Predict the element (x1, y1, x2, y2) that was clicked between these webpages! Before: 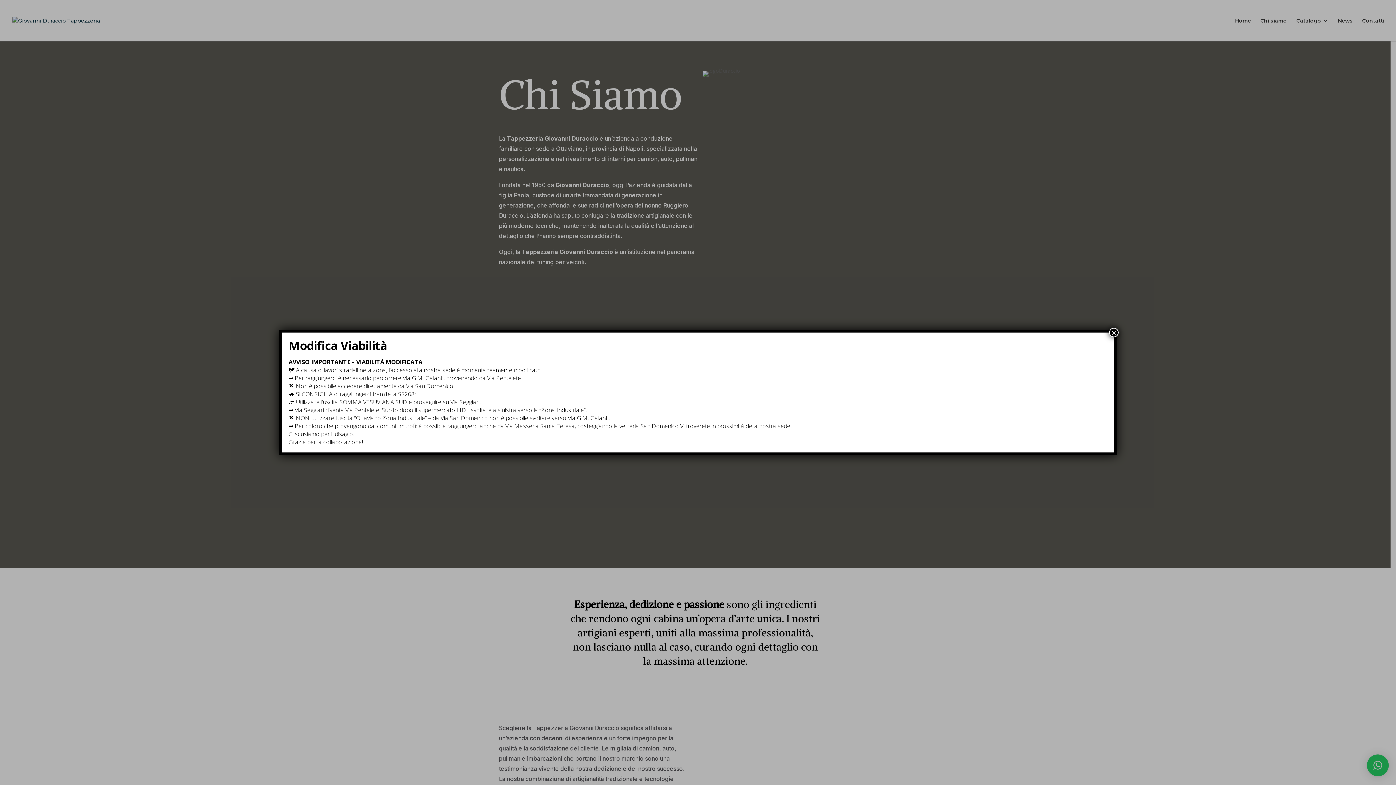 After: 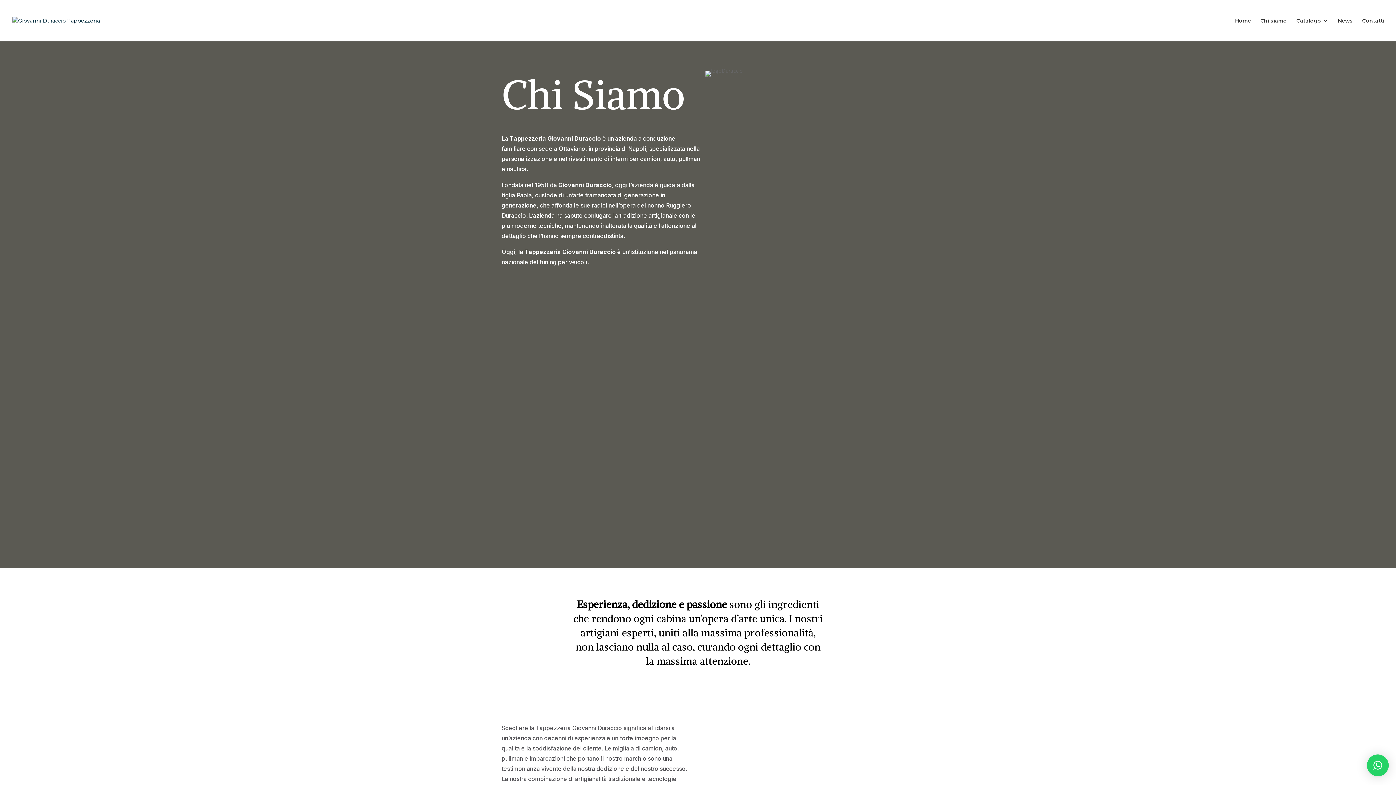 Action: bbox: (1109, 328, 1118, 337) label: Chiudi